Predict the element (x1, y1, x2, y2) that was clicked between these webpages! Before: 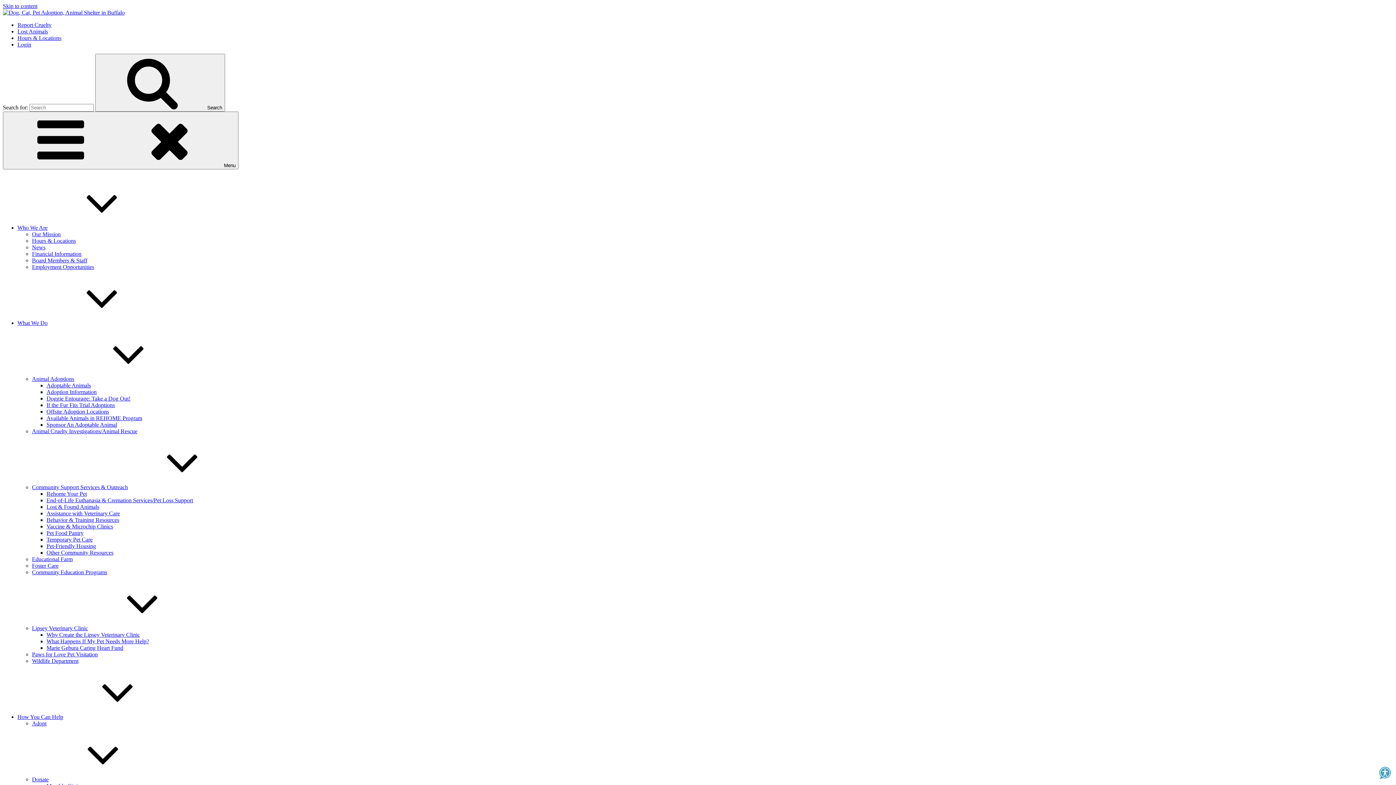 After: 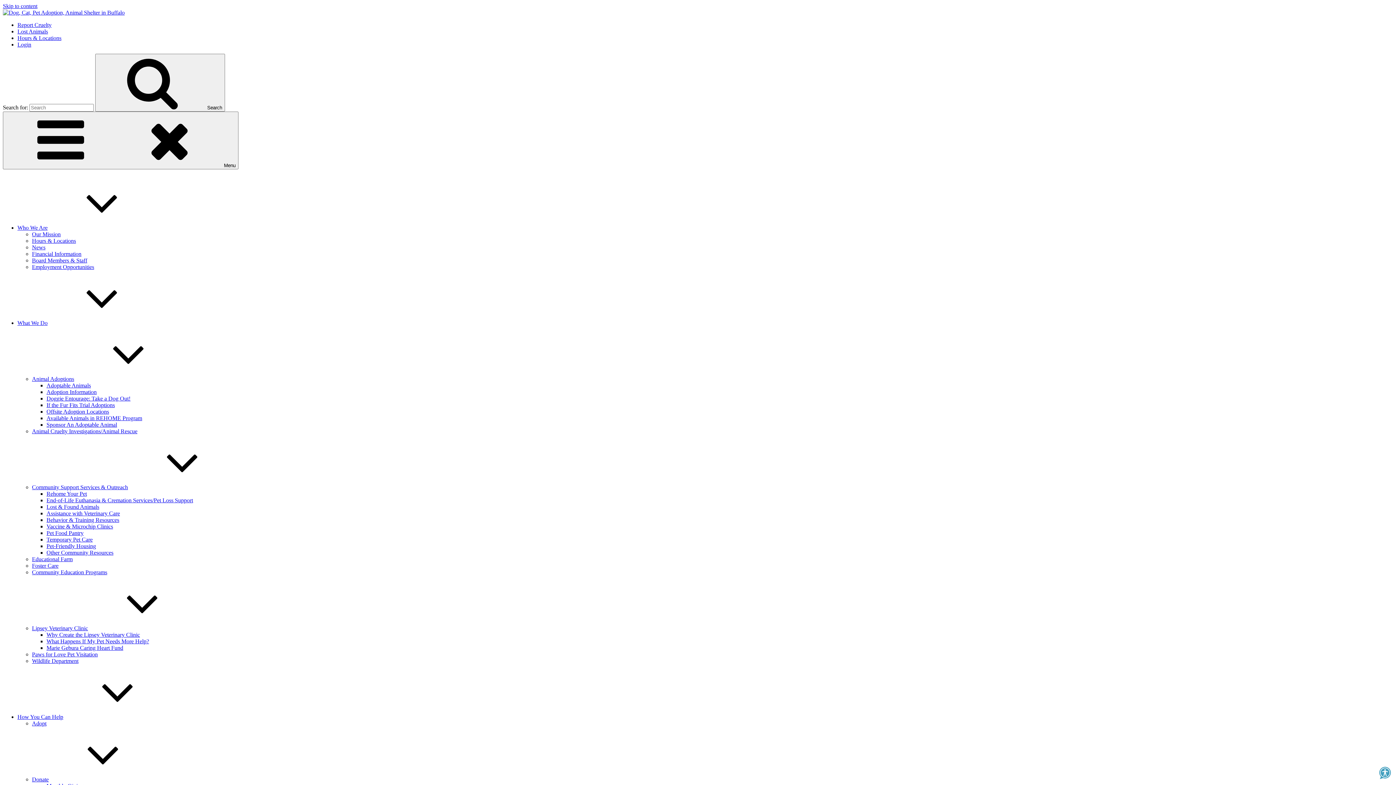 Action: bbox: (46, 382, 90, 388) label: Adoptable Animals